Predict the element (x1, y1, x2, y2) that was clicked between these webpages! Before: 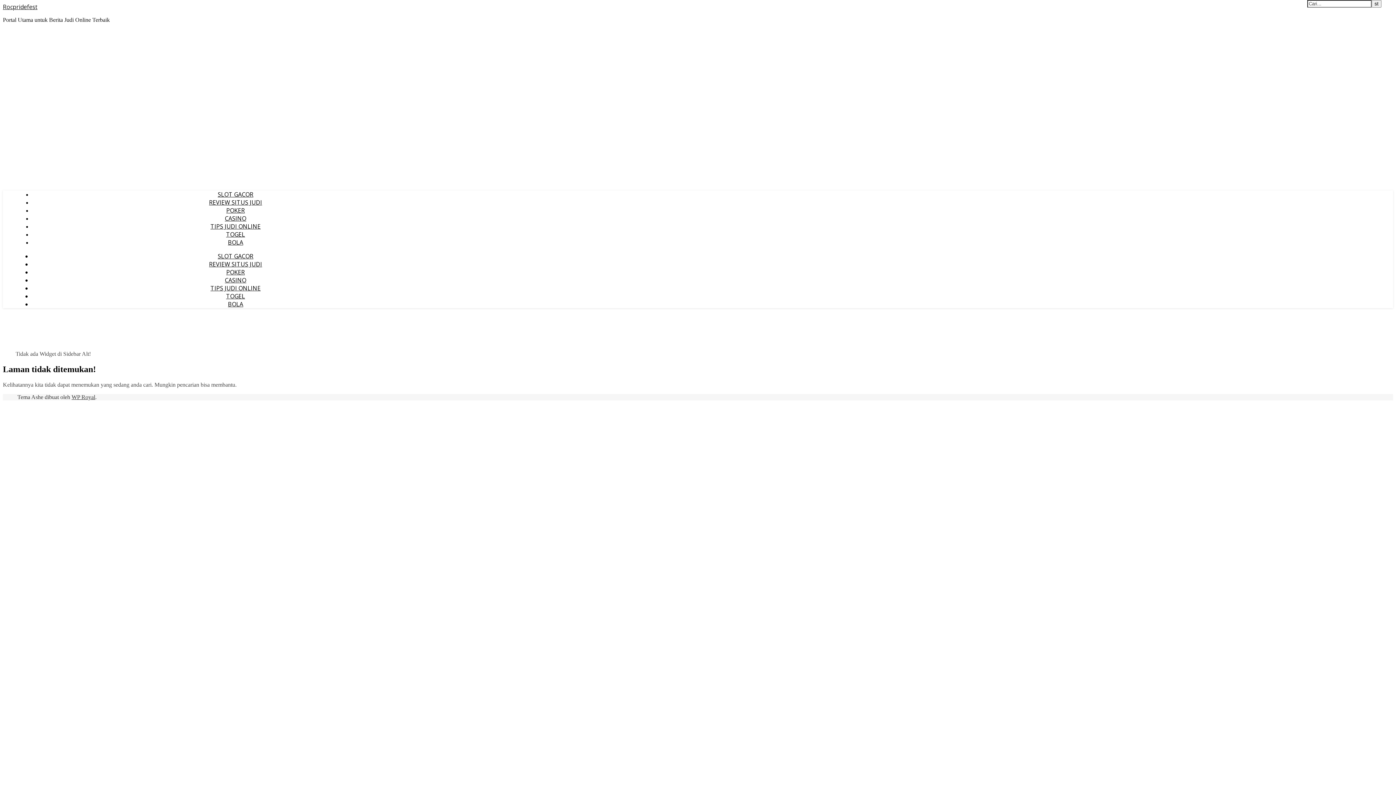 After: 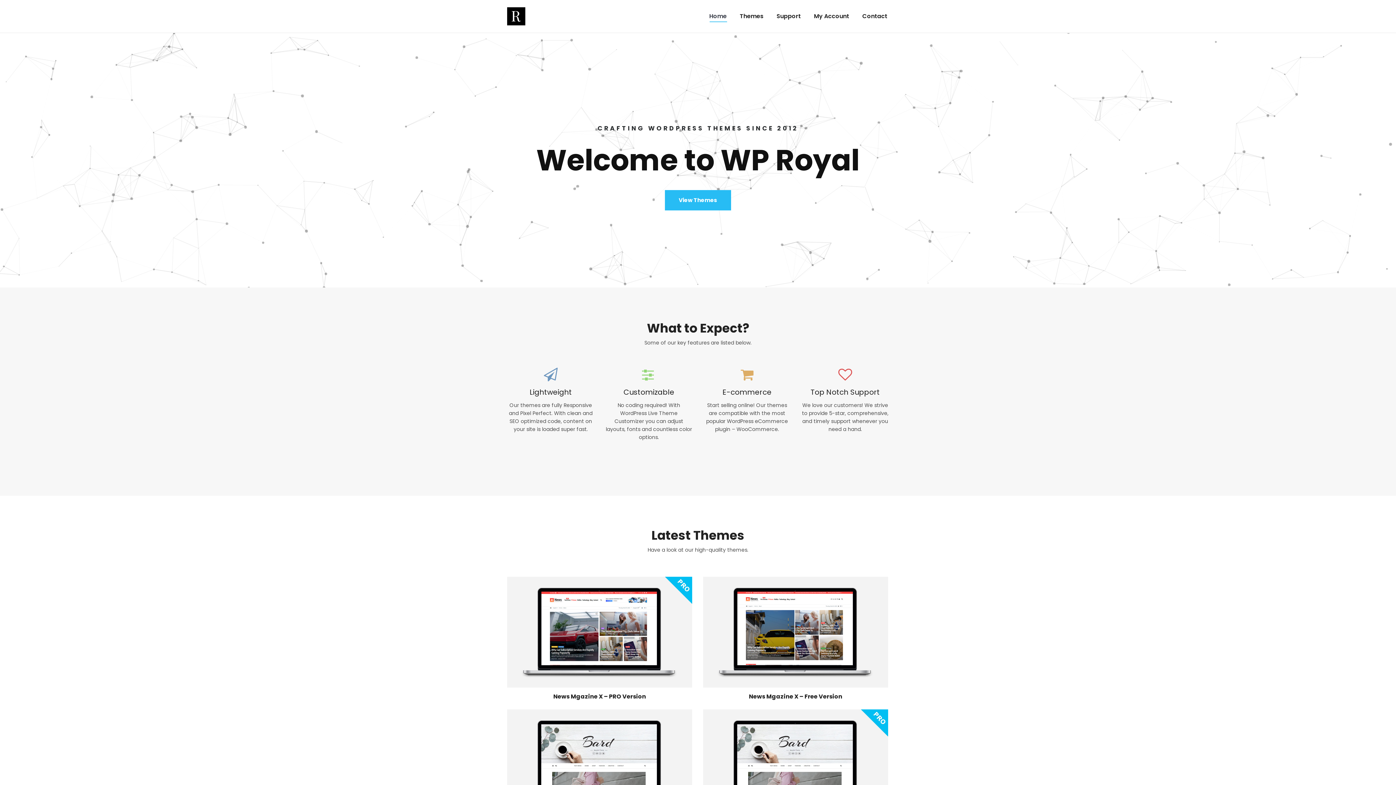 Action: bbox: (71, 394, 95, 400) label: WP Royal